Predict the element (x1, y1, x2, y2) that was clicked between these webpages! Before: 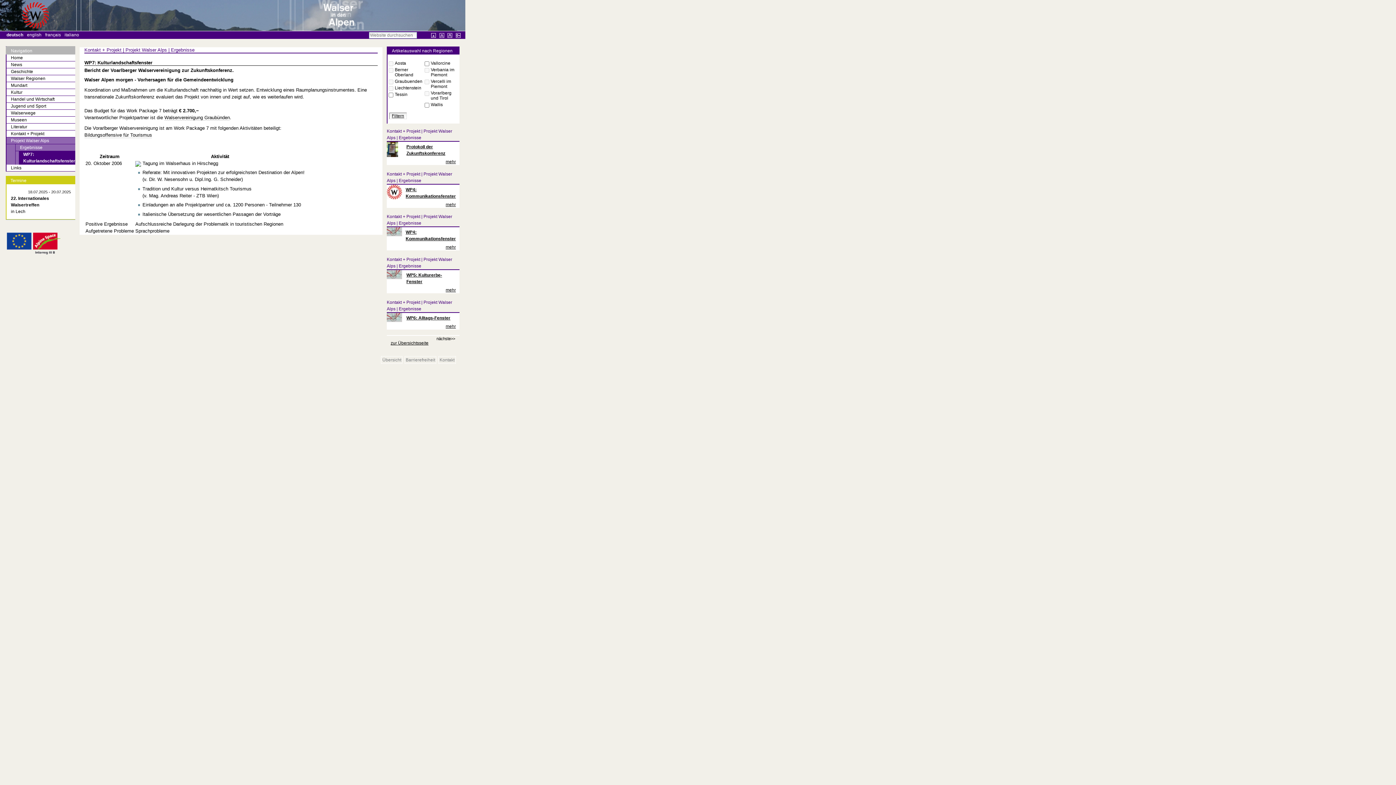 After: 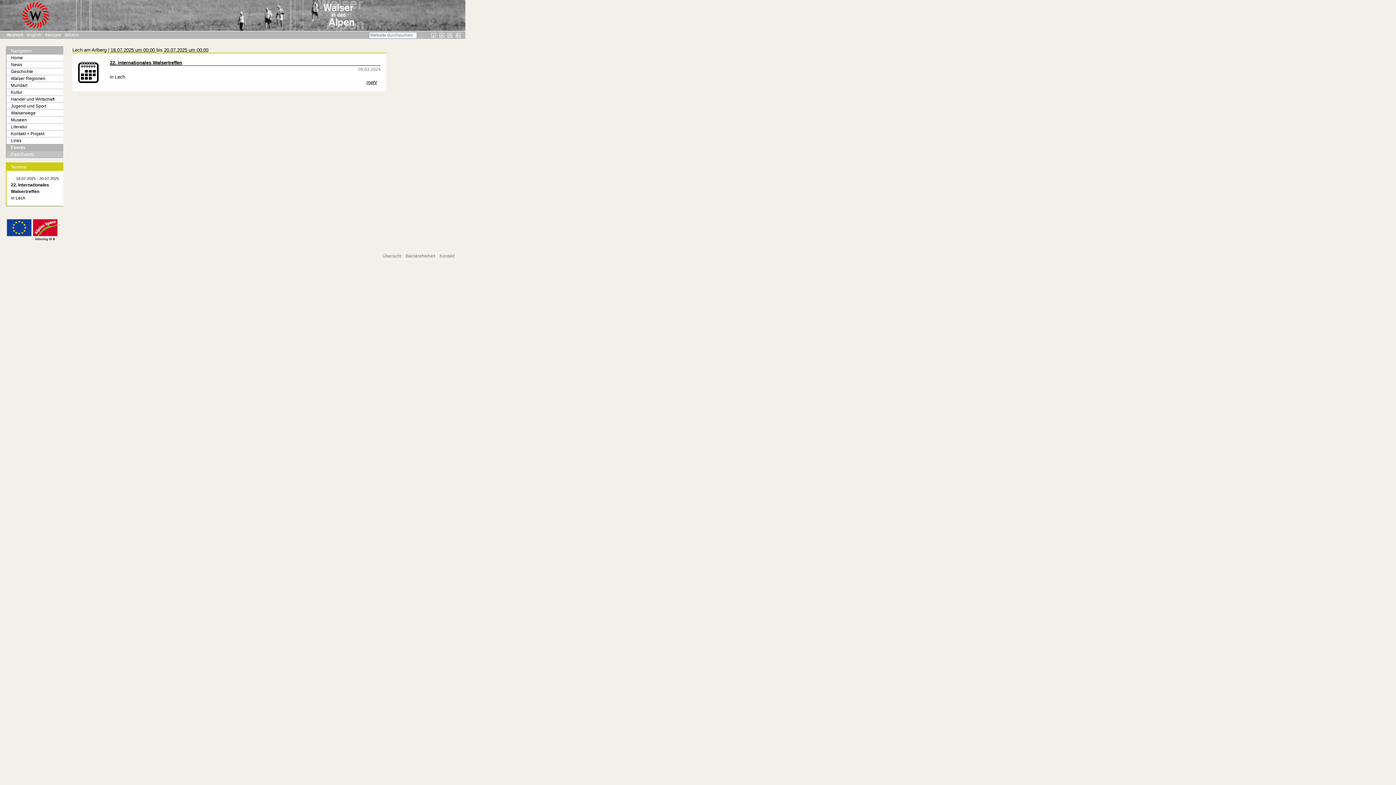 Action: label: Termine bbox: (10, 177, 75, 184)